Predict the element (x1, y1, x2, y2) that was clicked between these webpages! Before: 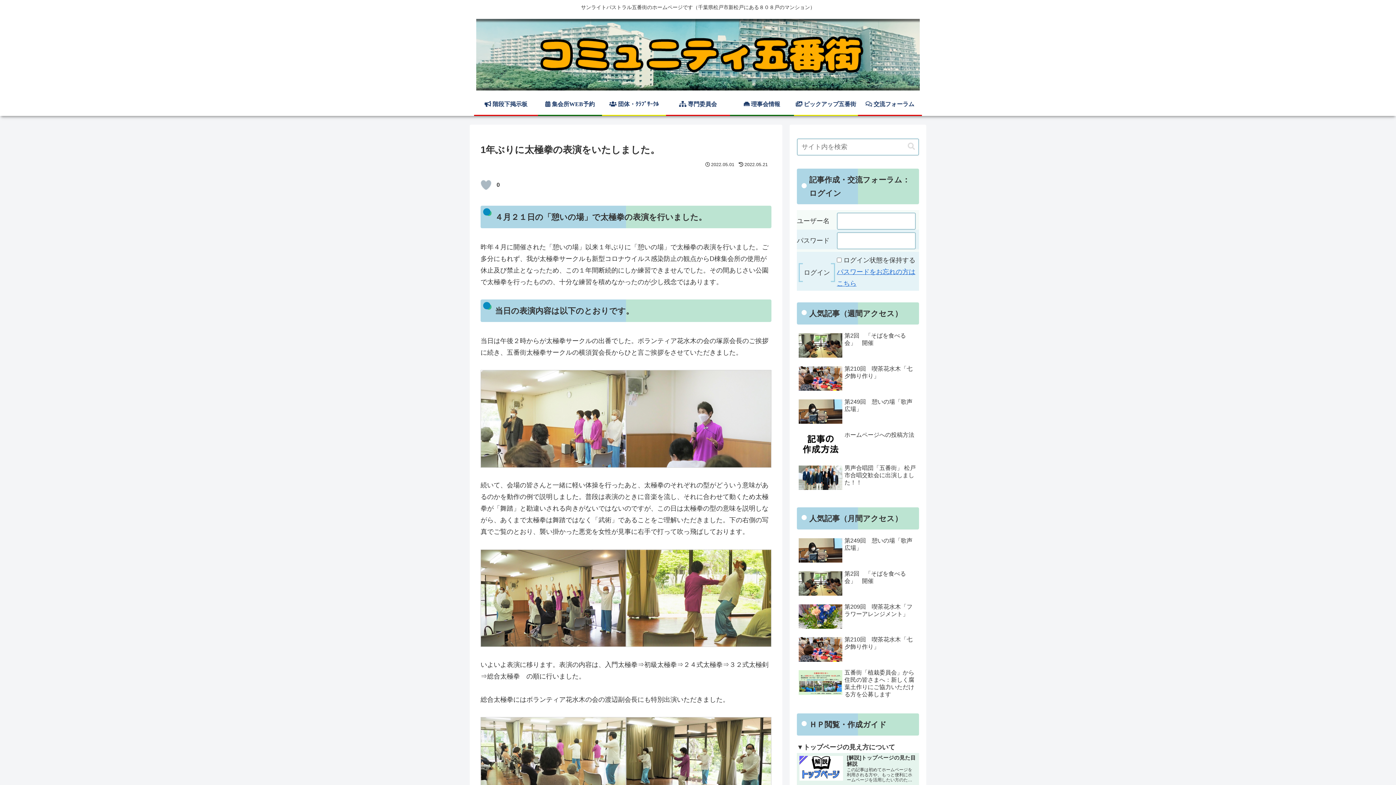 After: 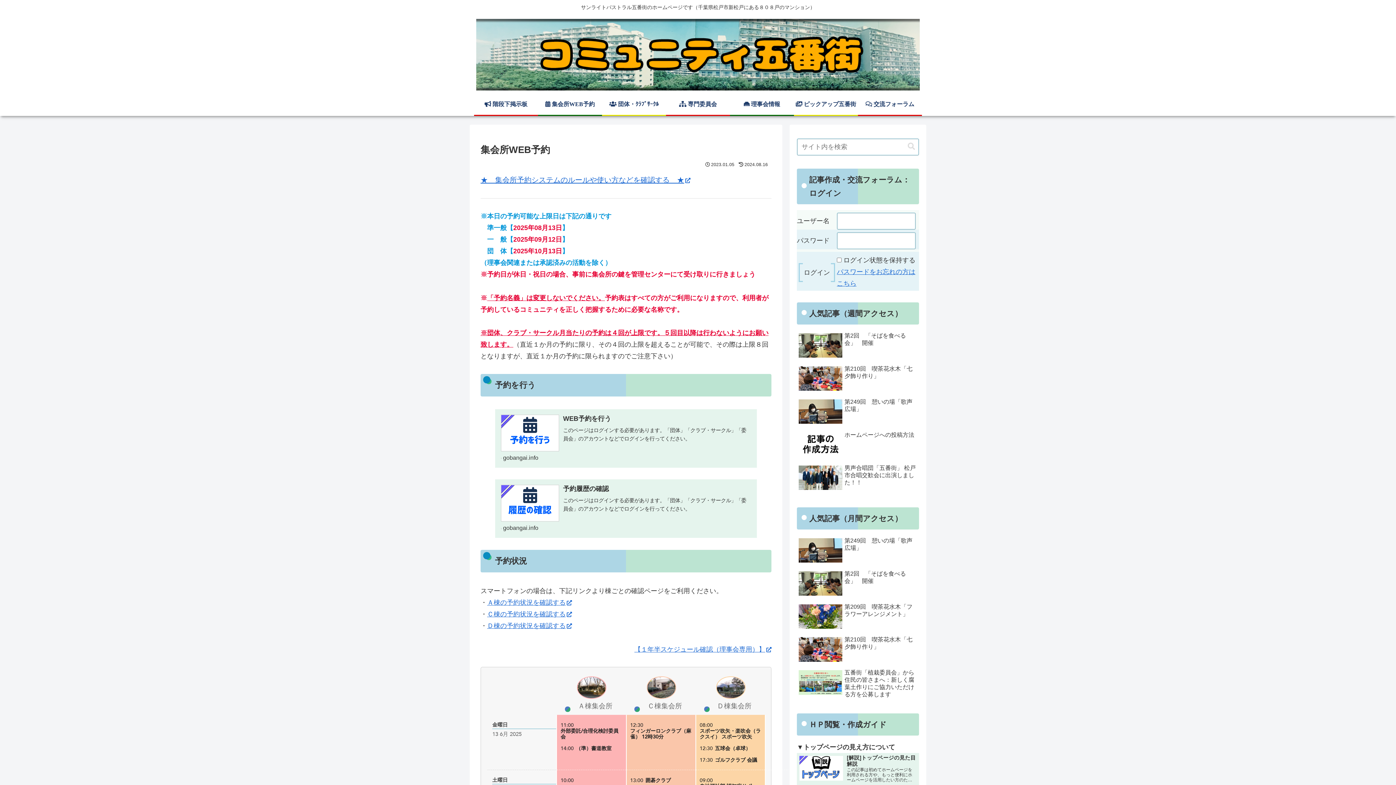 Action: bbox: (538, 94, 602, 114) label:  集会所WEB予約